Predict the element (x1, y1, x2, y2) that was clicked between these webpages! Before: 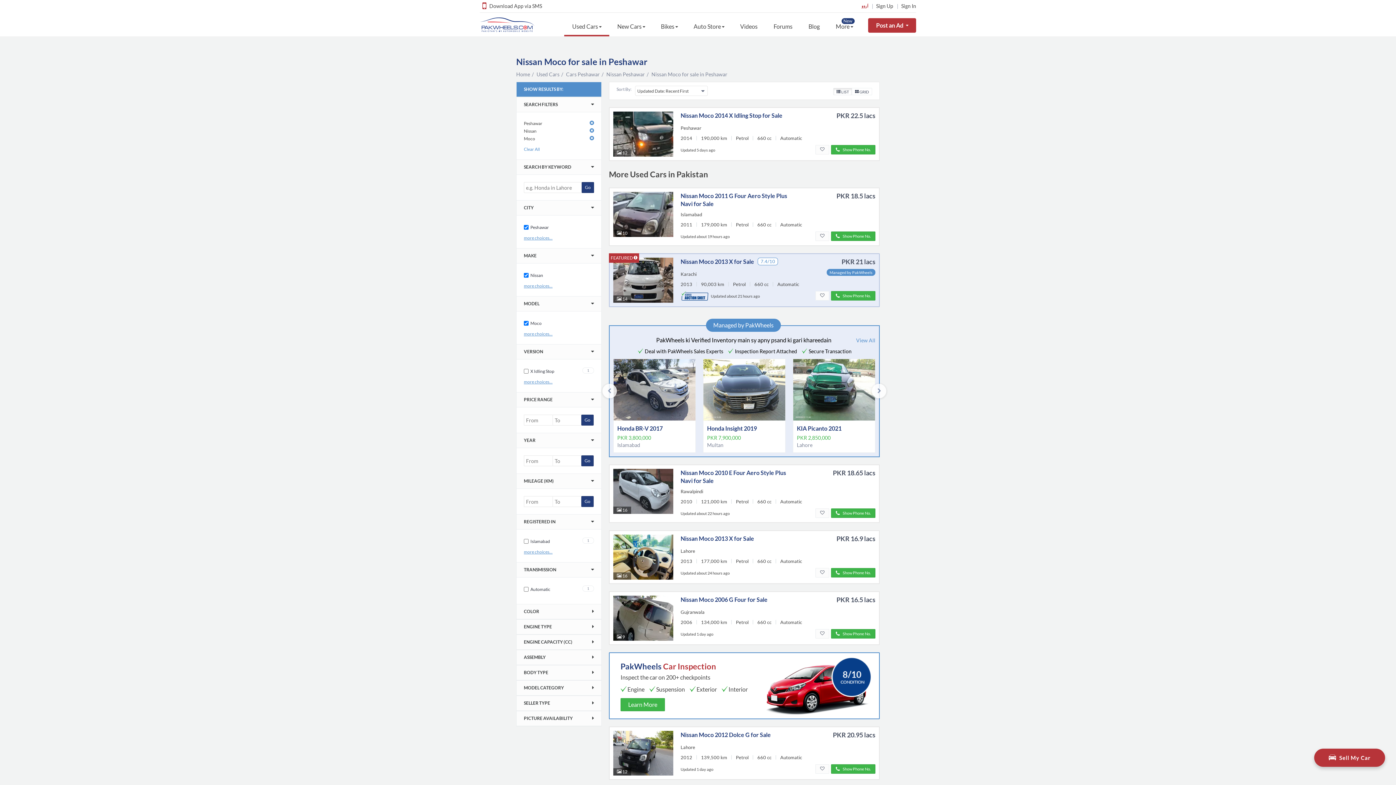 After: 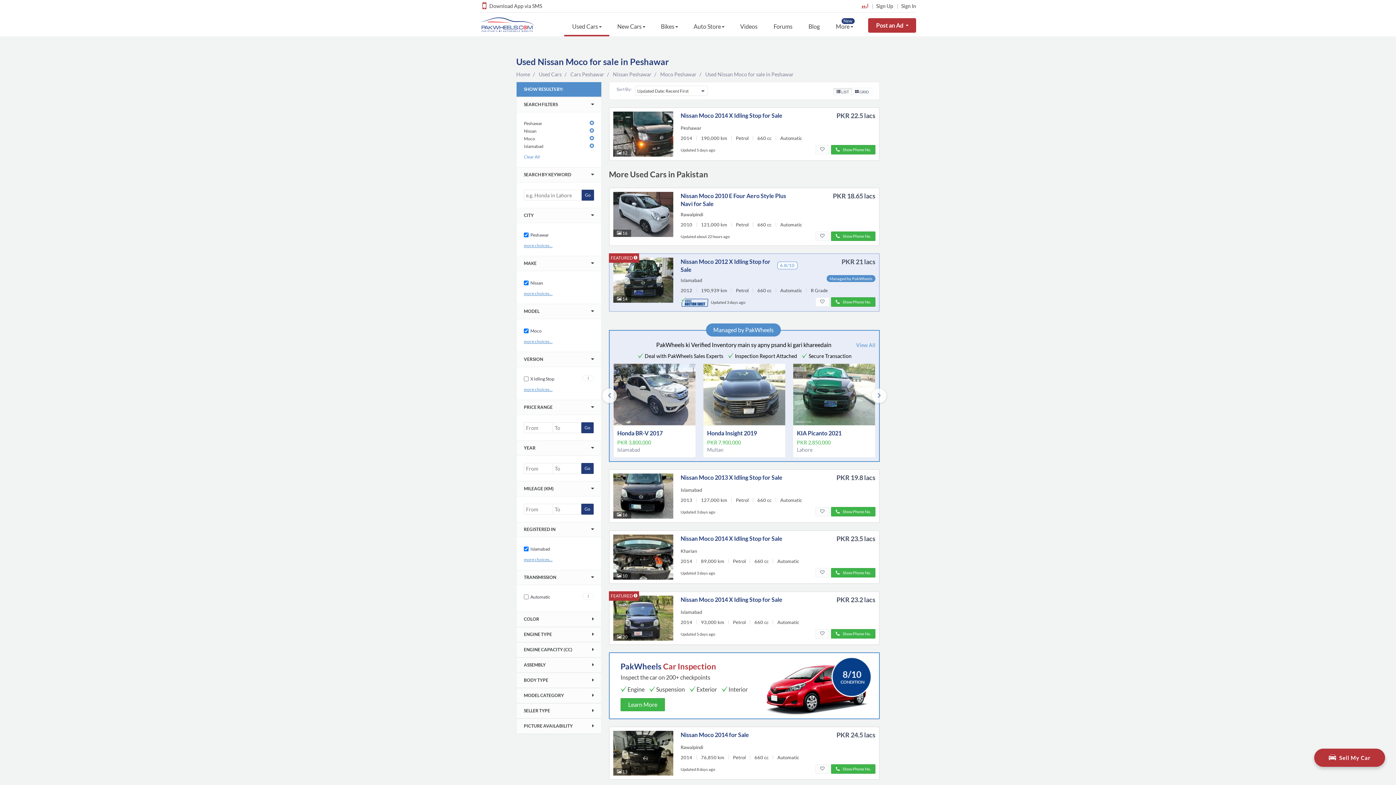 Action: bbox: (524, 538, 550, 544) label:  Islamabad
1